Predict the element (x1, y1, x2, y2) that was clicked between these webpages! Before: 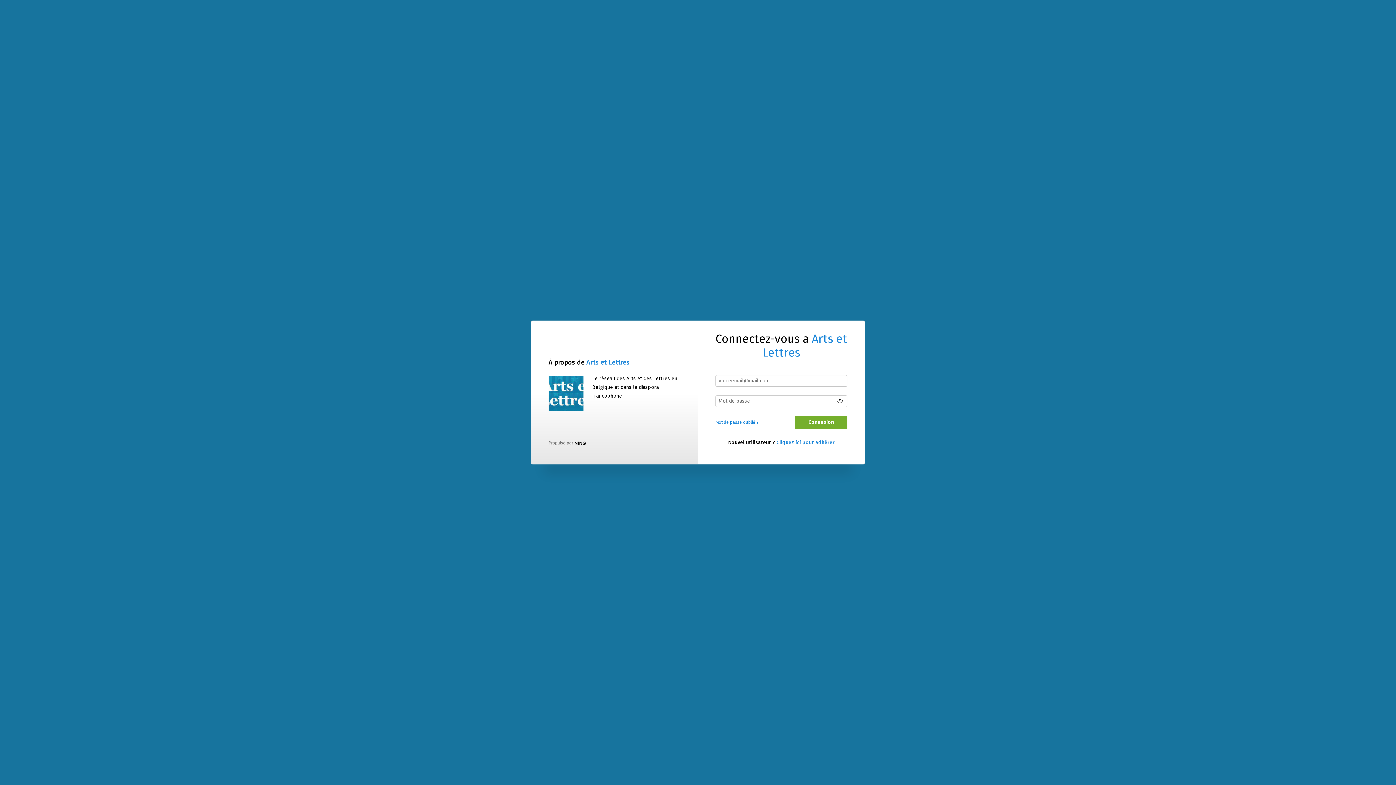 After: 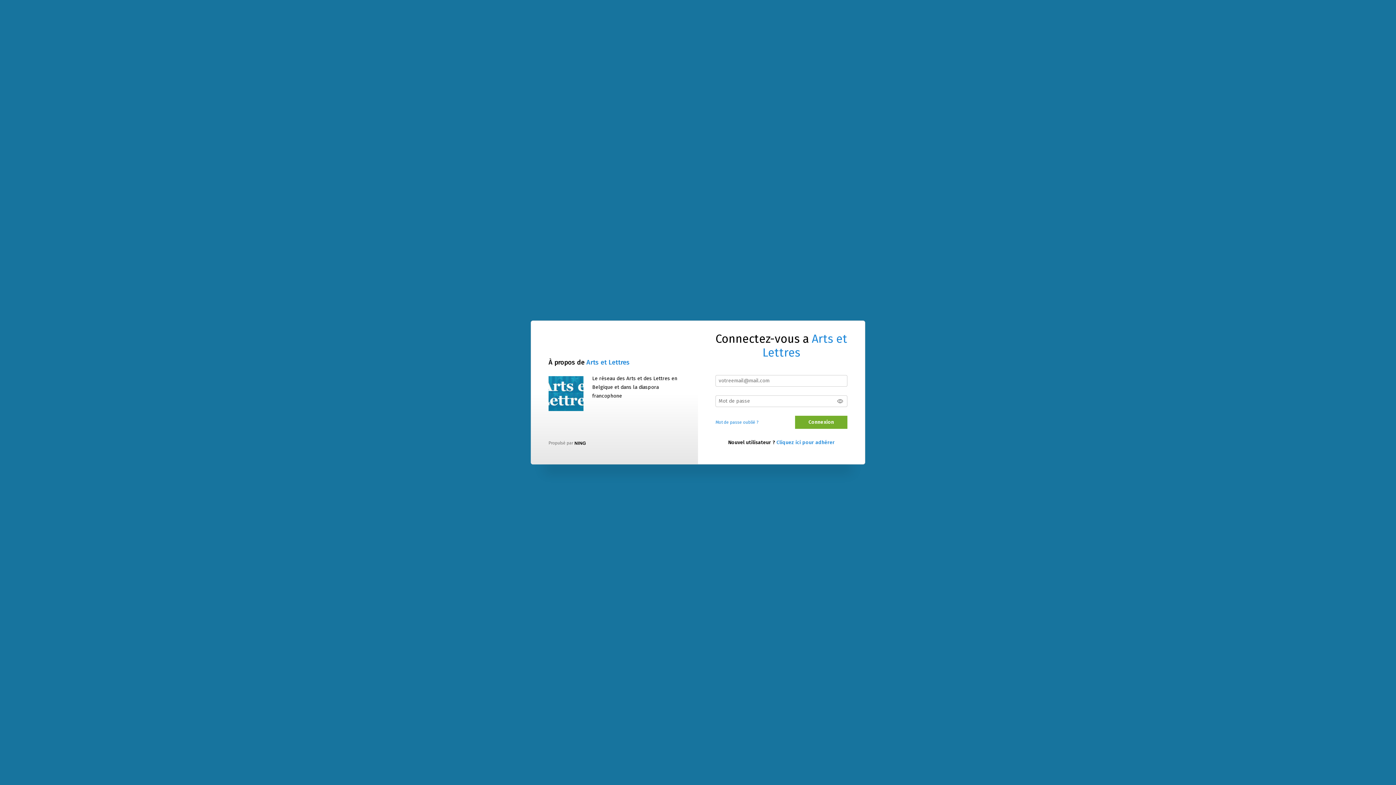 Action: bbox: (548, 376, 583, 411)